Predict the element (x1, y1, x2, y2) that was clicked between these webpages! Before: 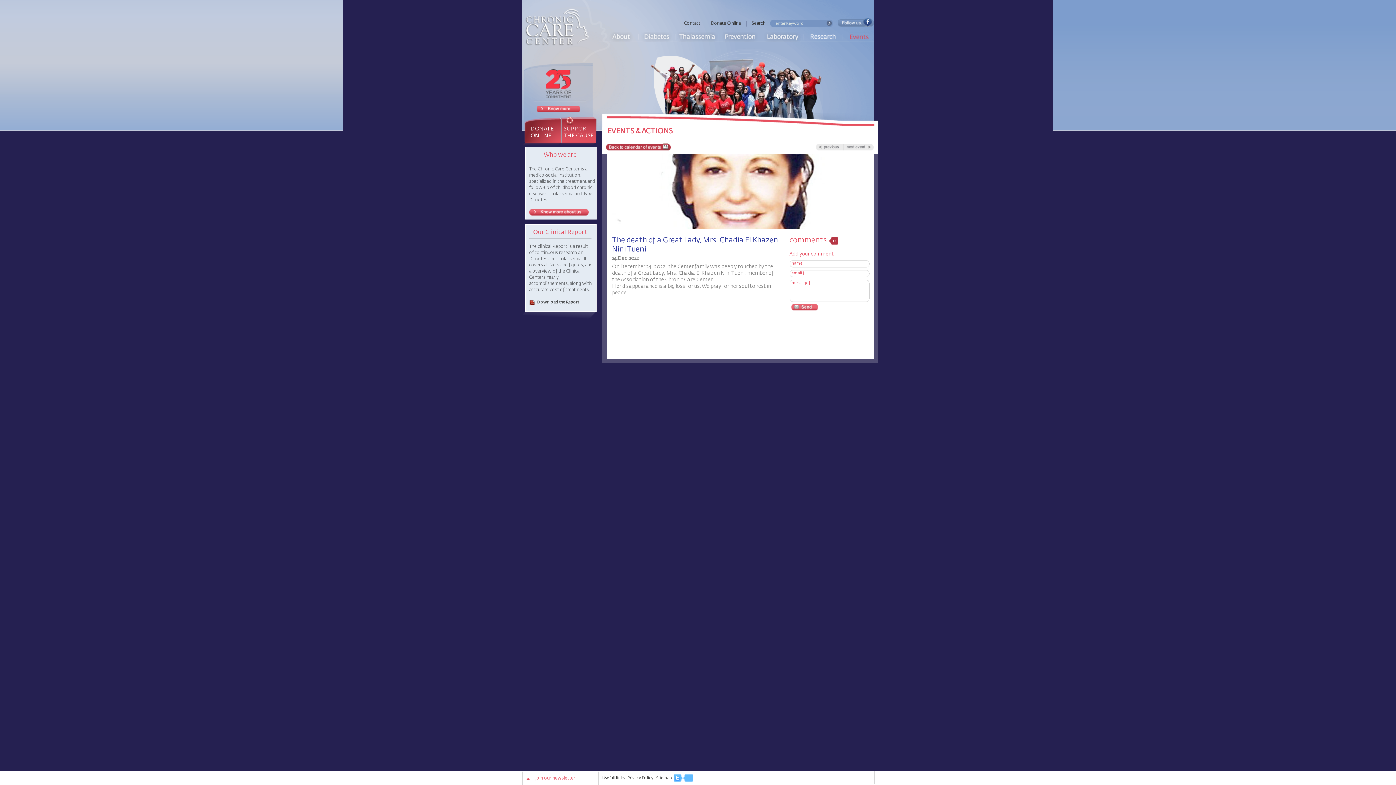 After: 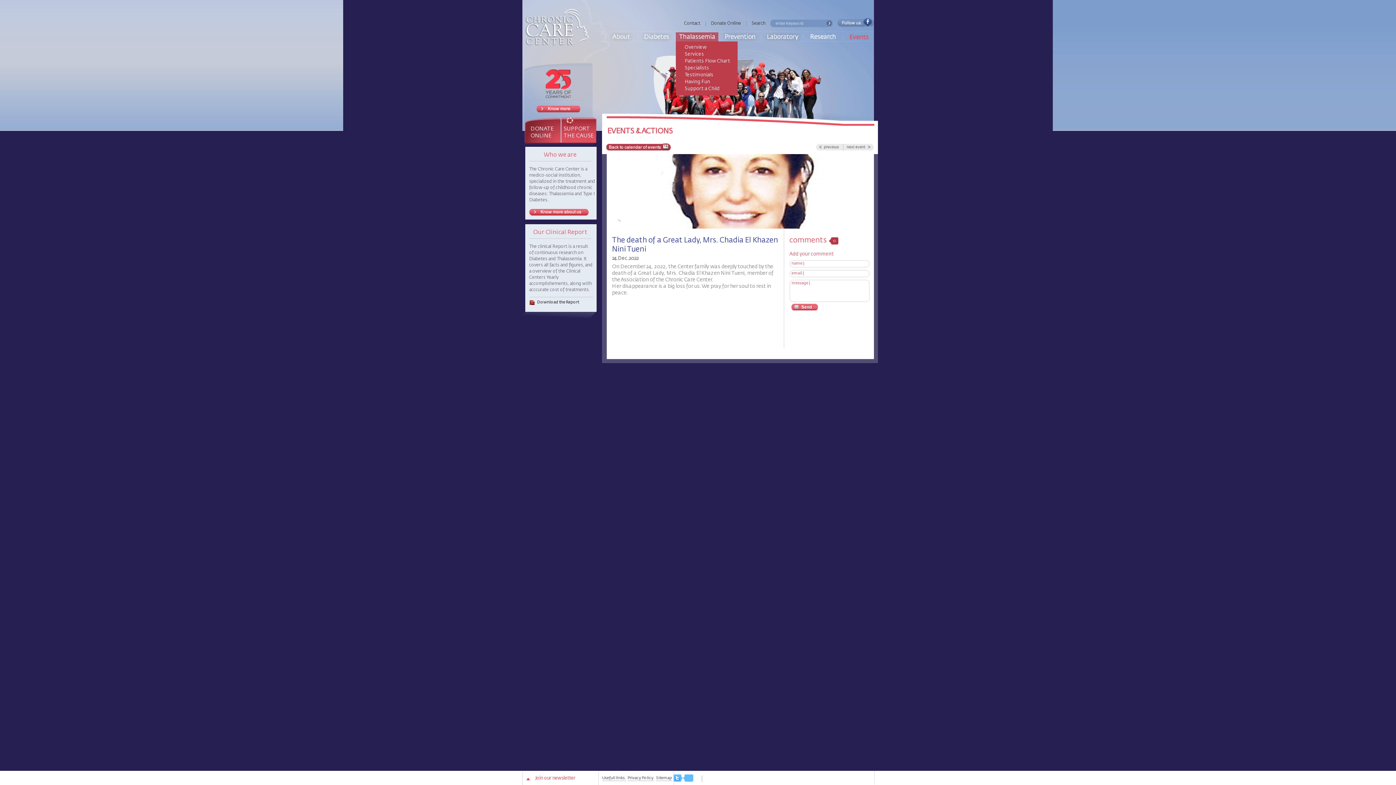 Action: bbox: (675, 32, 718, 41)